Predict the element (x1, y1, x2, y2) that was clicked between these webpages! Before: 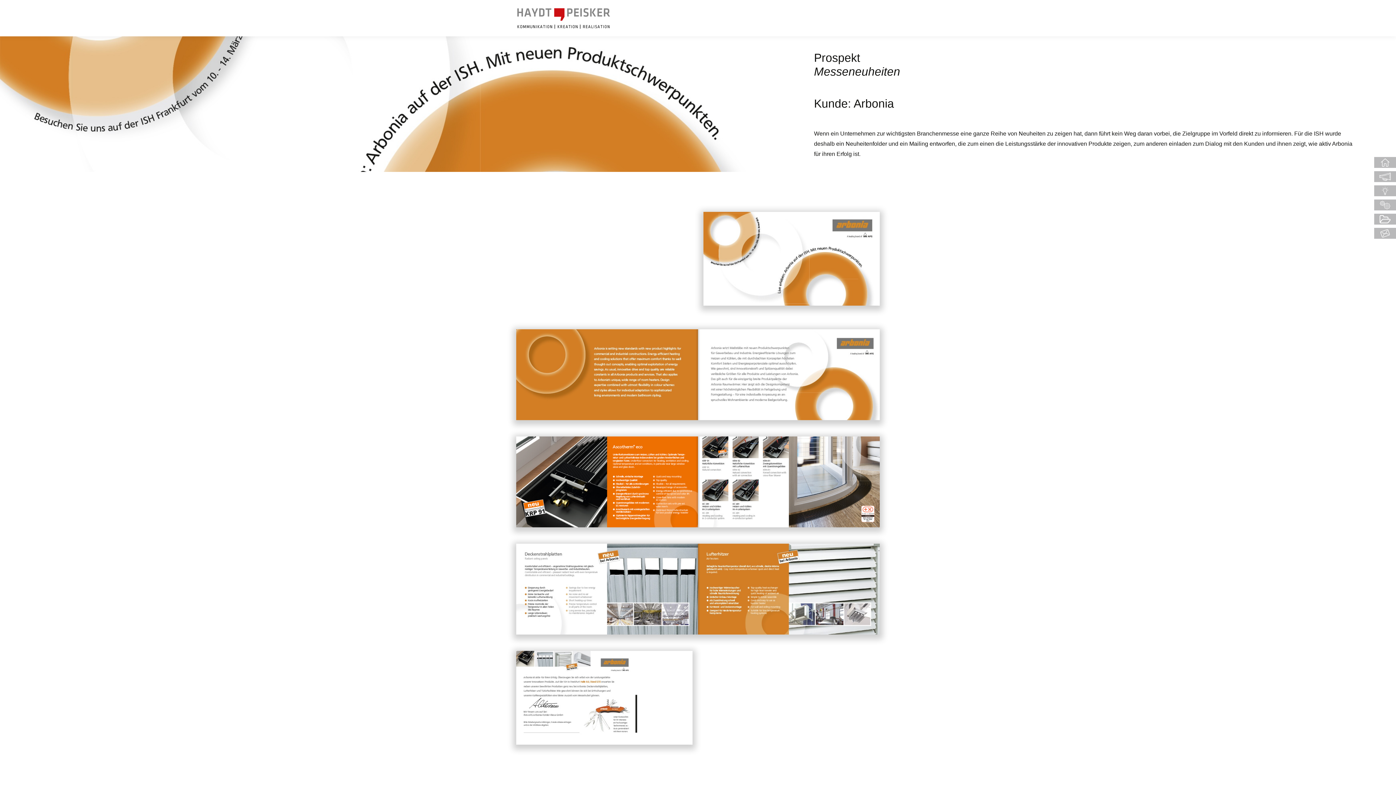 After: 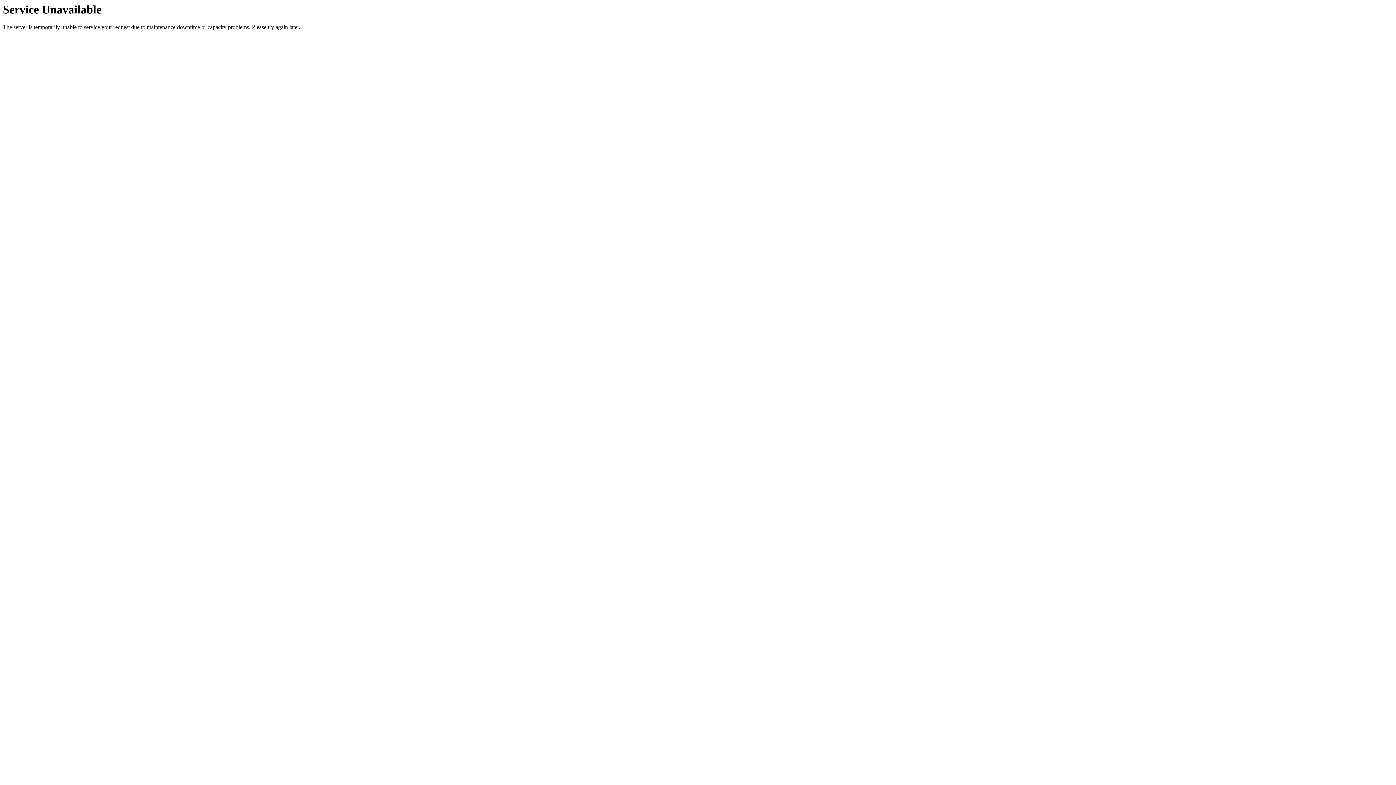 Action: bbox: (1374, 191, 1396, 197)